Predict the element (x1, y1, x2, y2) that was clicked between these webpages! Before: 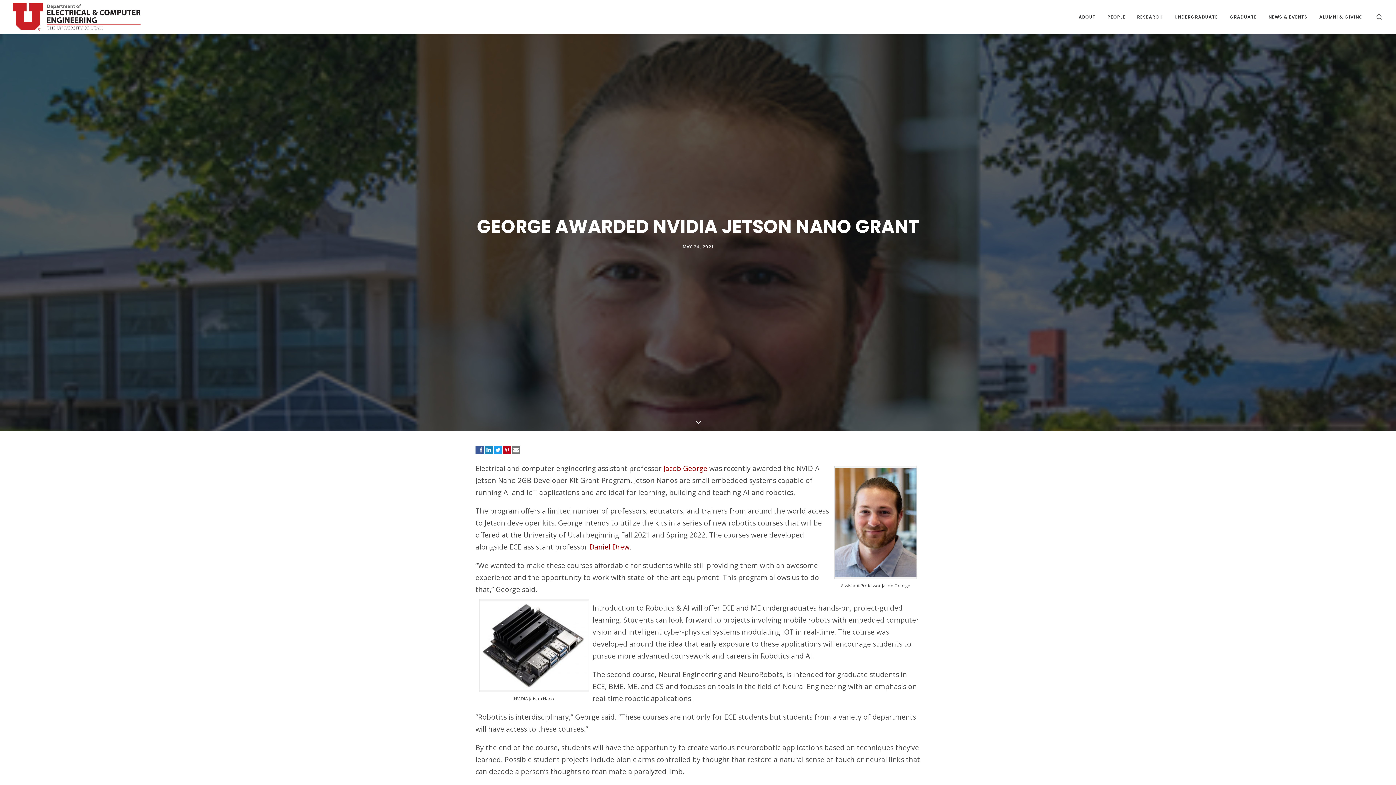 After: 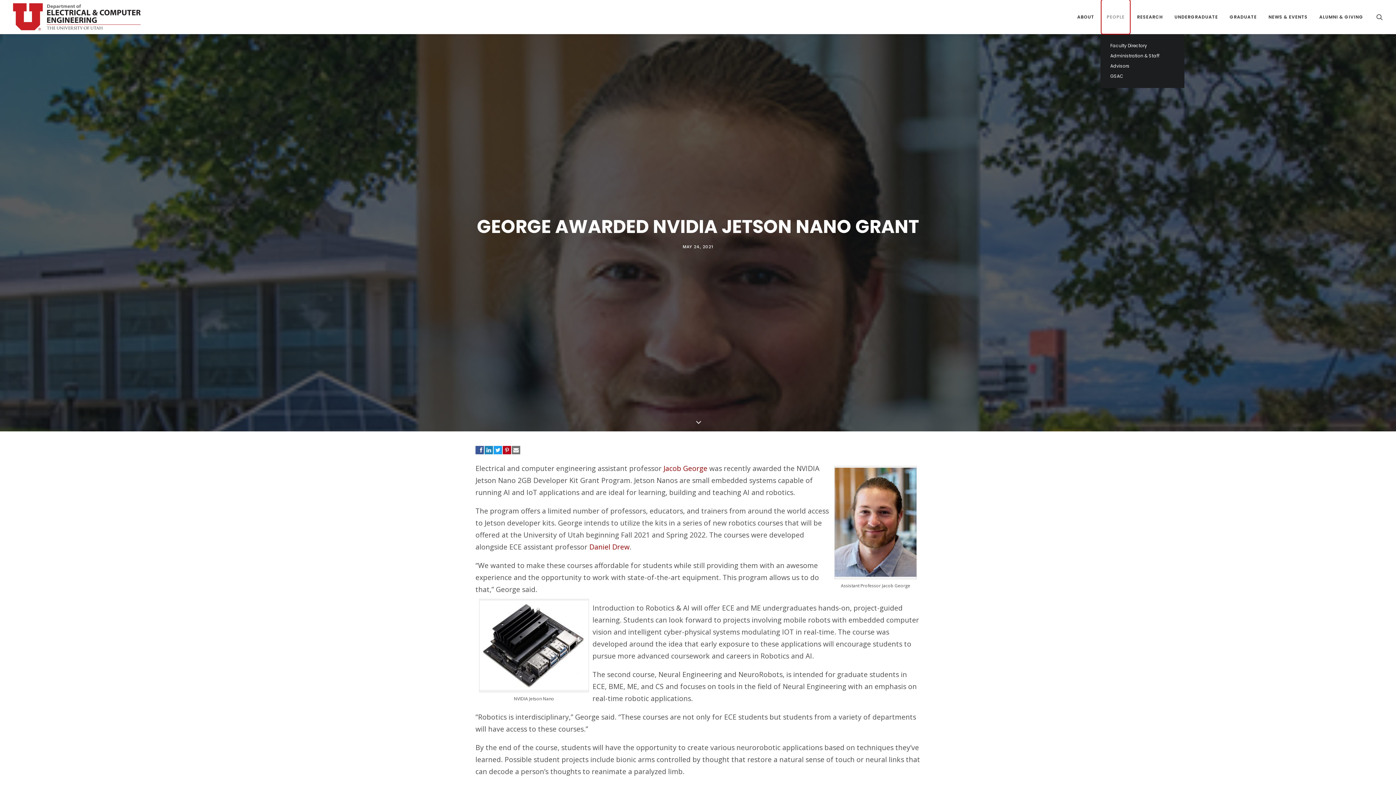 Action: label: PEOPLE bbox: (1102, 0, 1130, 33)